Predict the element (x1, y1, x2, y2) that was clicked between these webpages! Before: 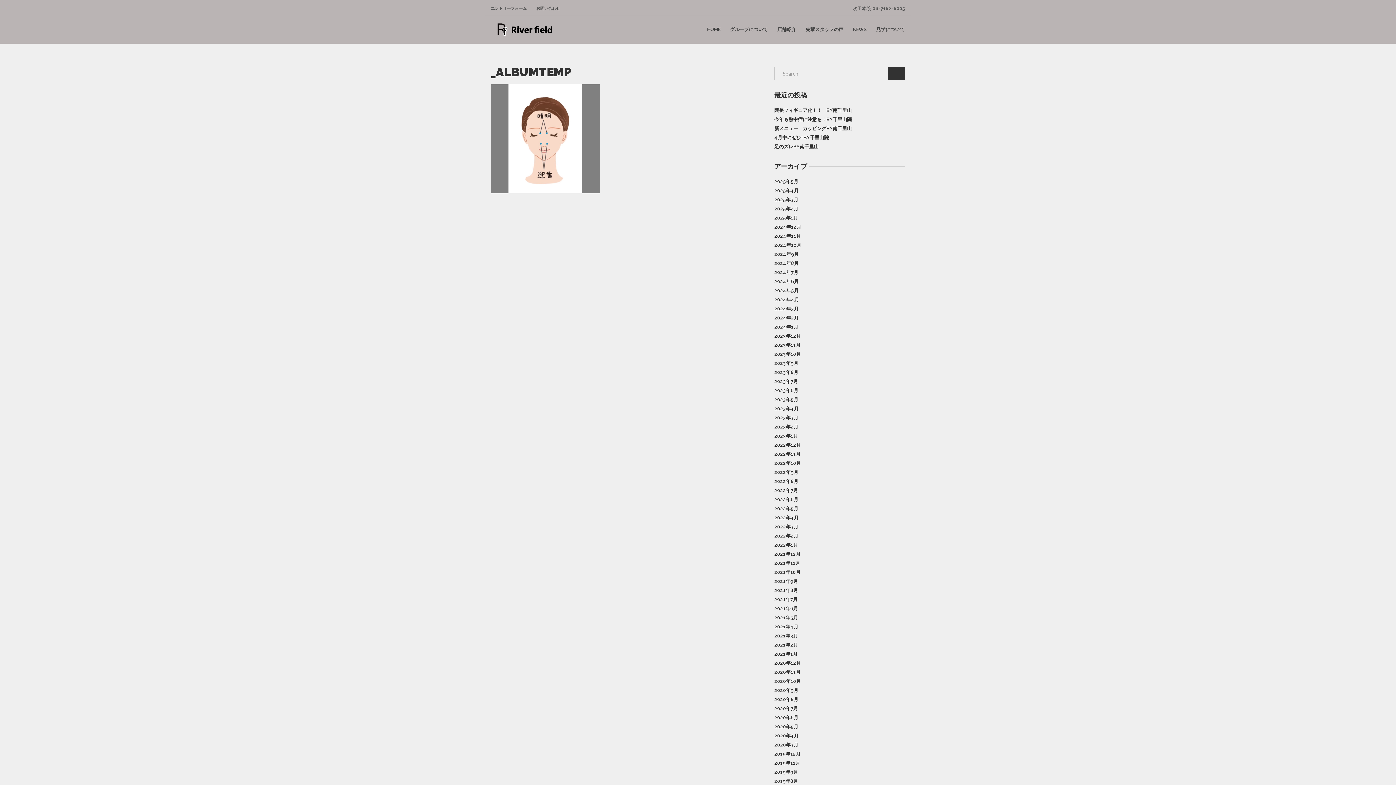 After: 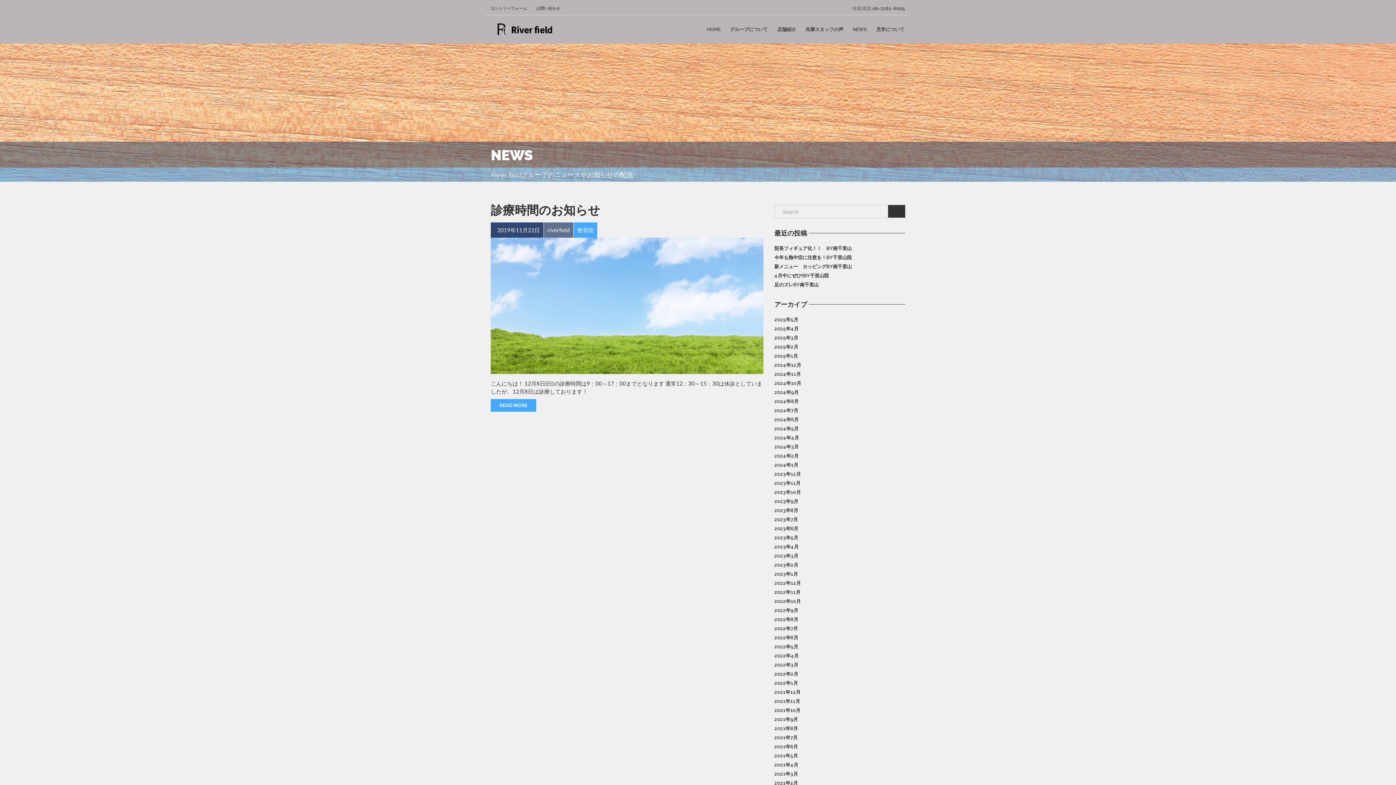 Action: label: 2019年11月 bbox: (774, 758, 800, 768)